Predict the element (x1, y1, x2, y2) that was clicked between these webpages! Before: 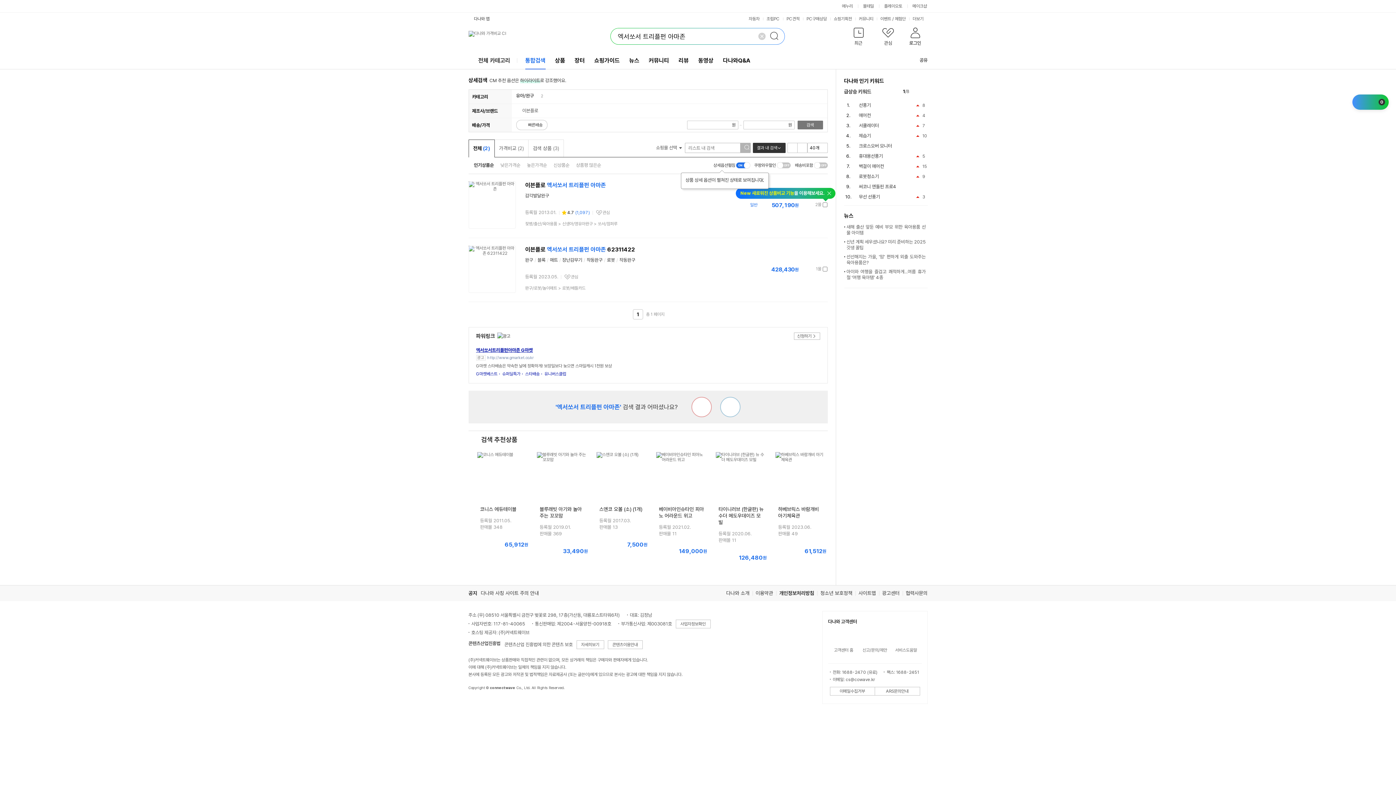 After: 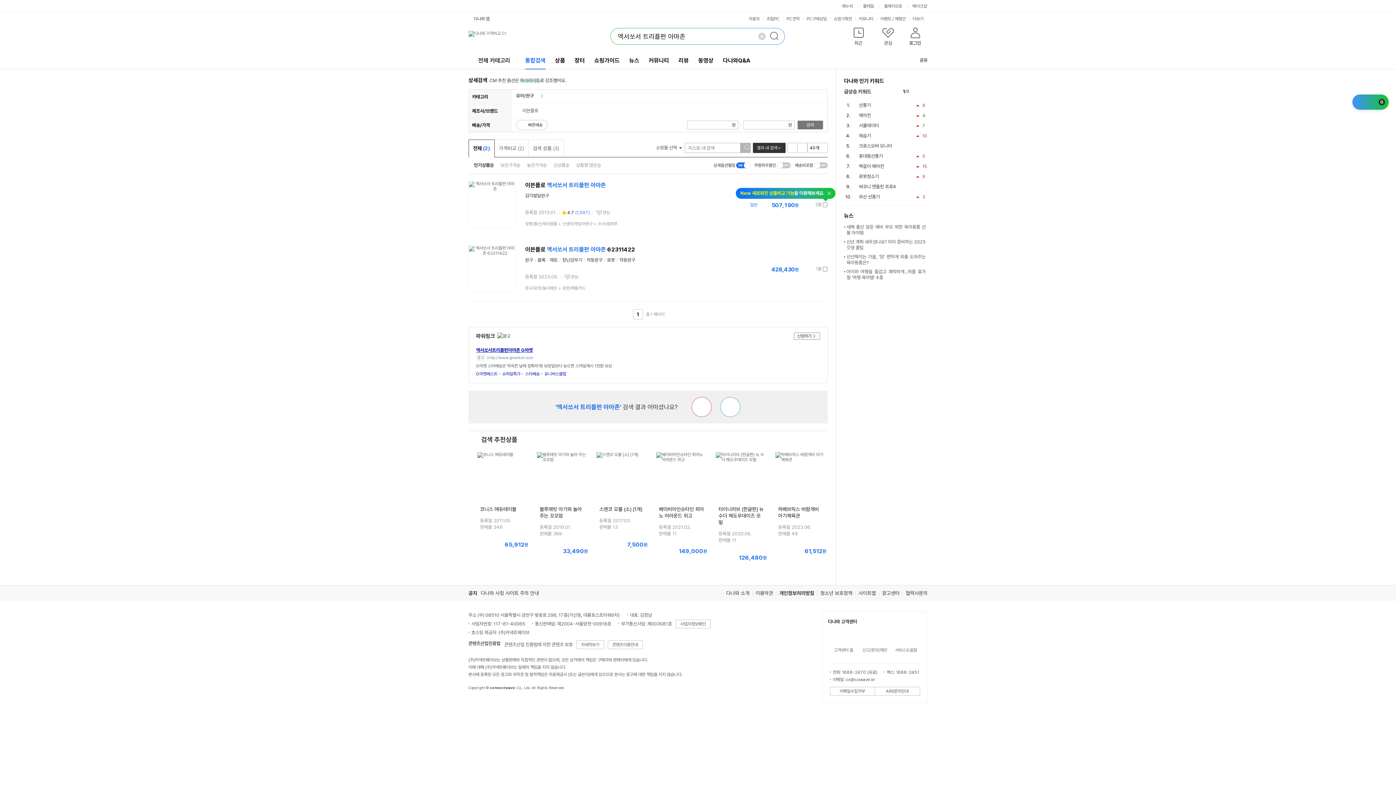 Action: bbox: (794, 332, 820, 340) label: 신청하기